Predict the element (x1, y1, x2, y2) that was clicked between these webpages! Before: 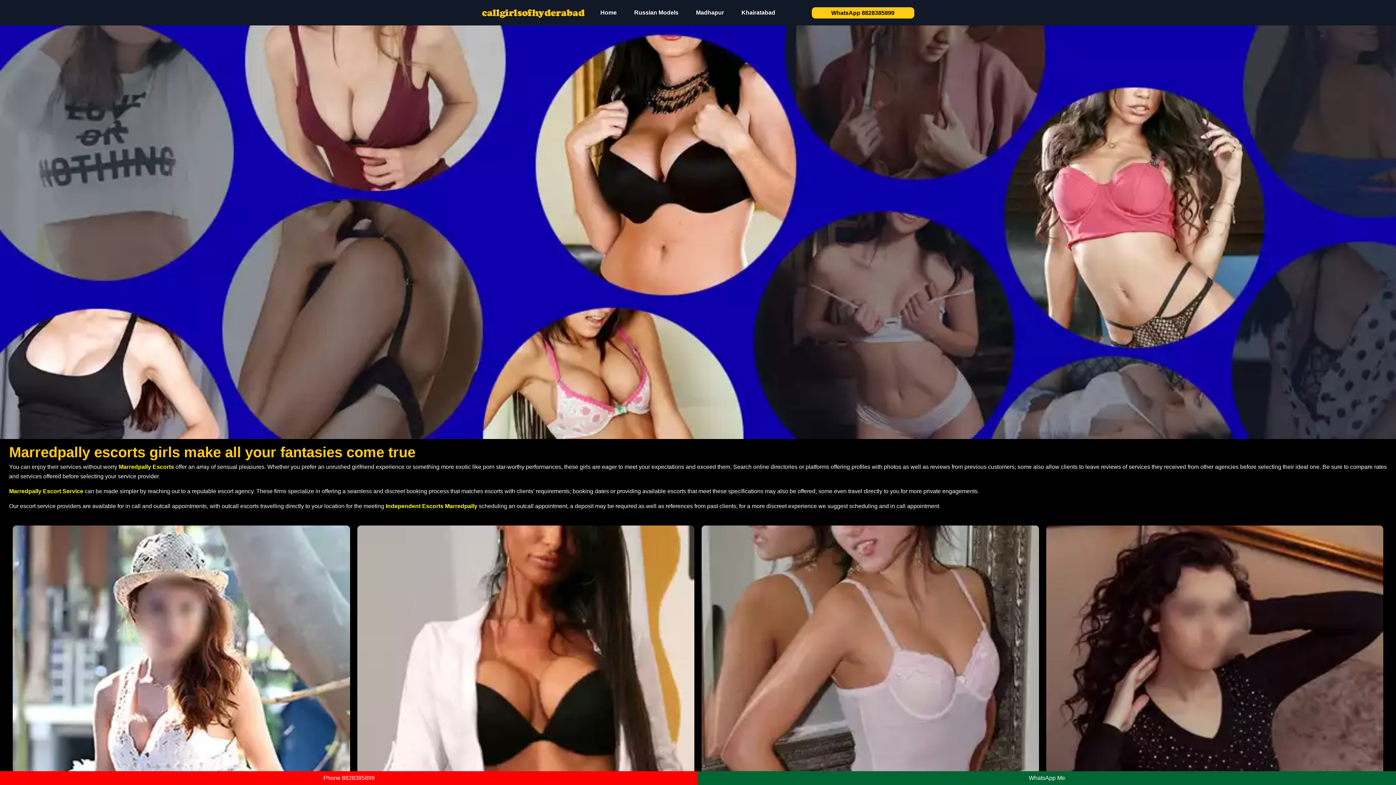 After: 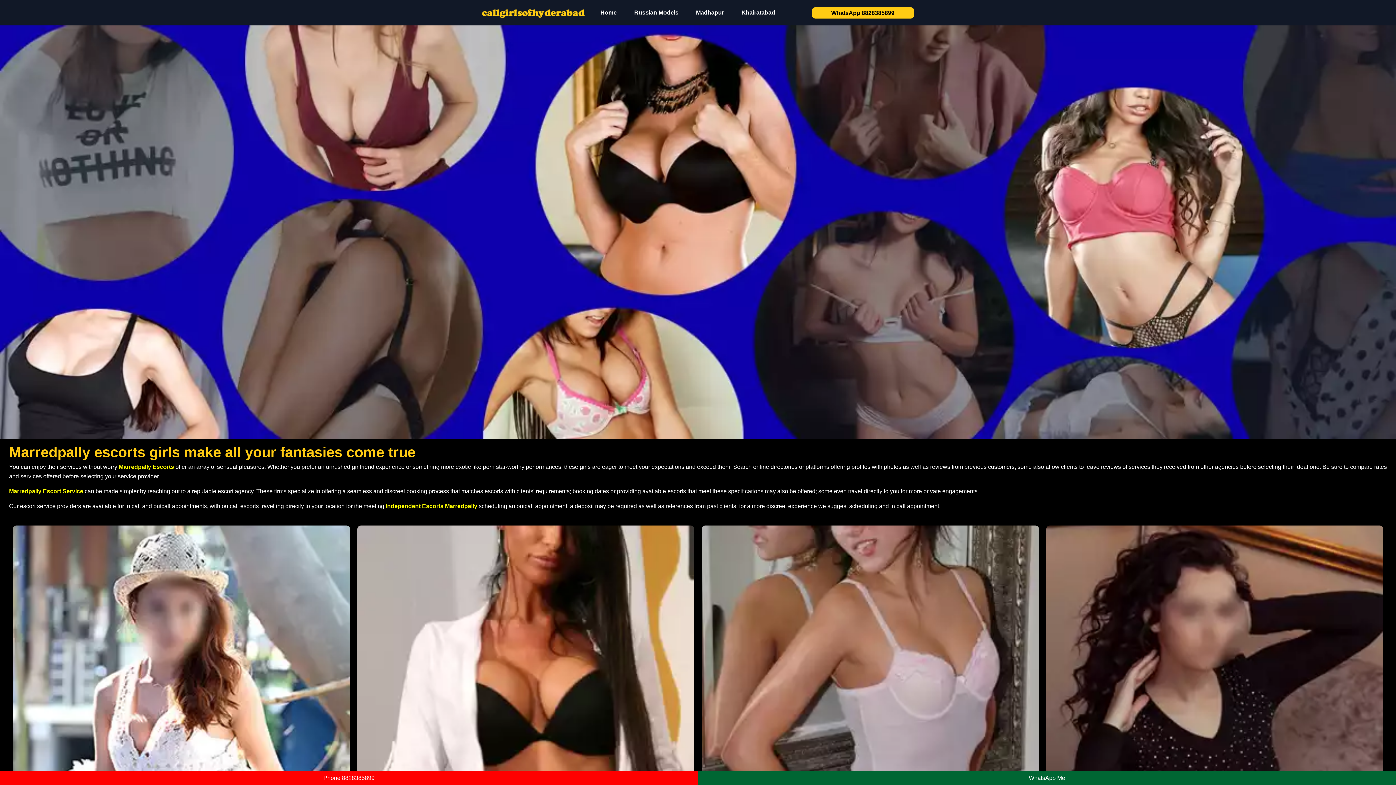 Action: label: Marredpally Escort Service bbox: (9, 488, 83, 494)